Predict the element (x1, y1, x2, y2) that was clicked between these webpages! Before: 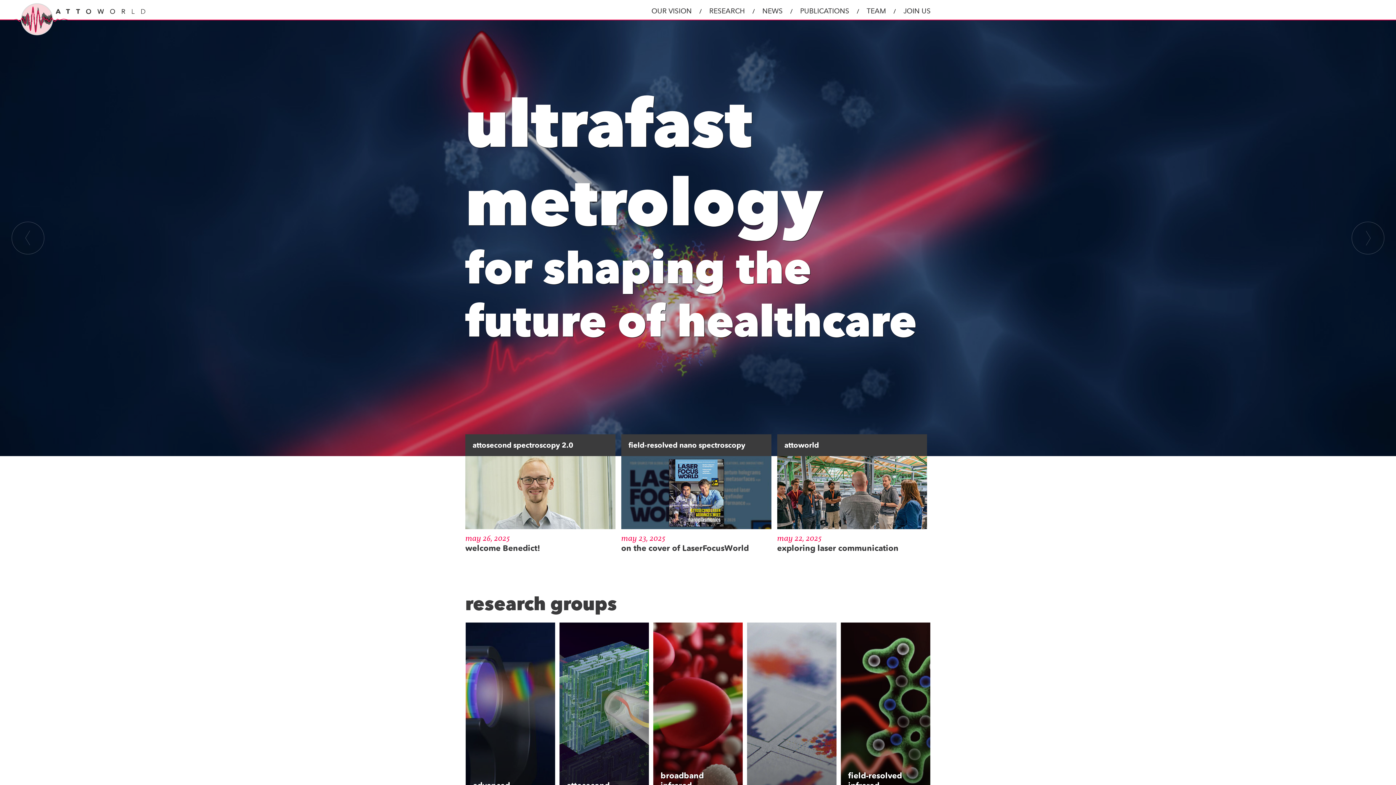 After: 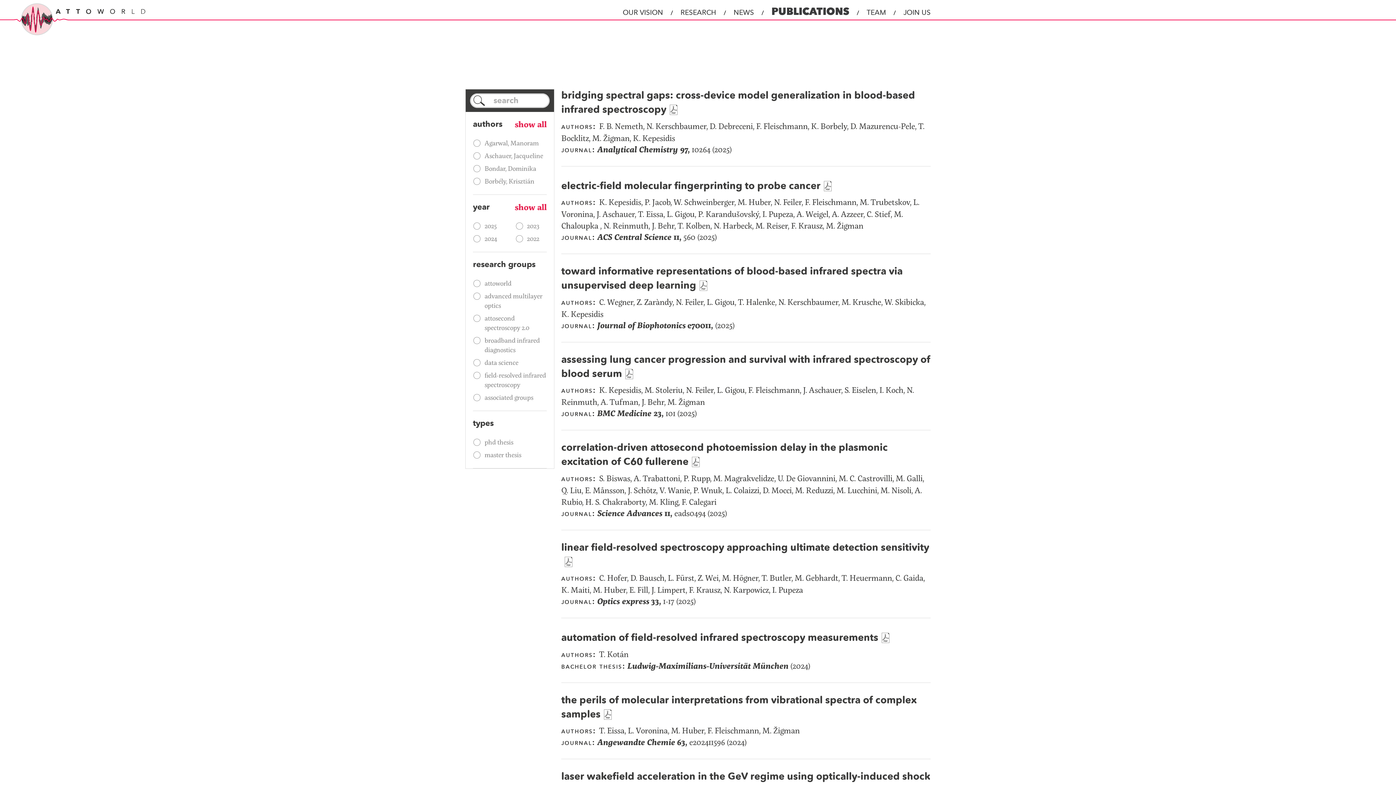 Action: bbox: (800, 6, 849, 15) label: PUBLICATIONS